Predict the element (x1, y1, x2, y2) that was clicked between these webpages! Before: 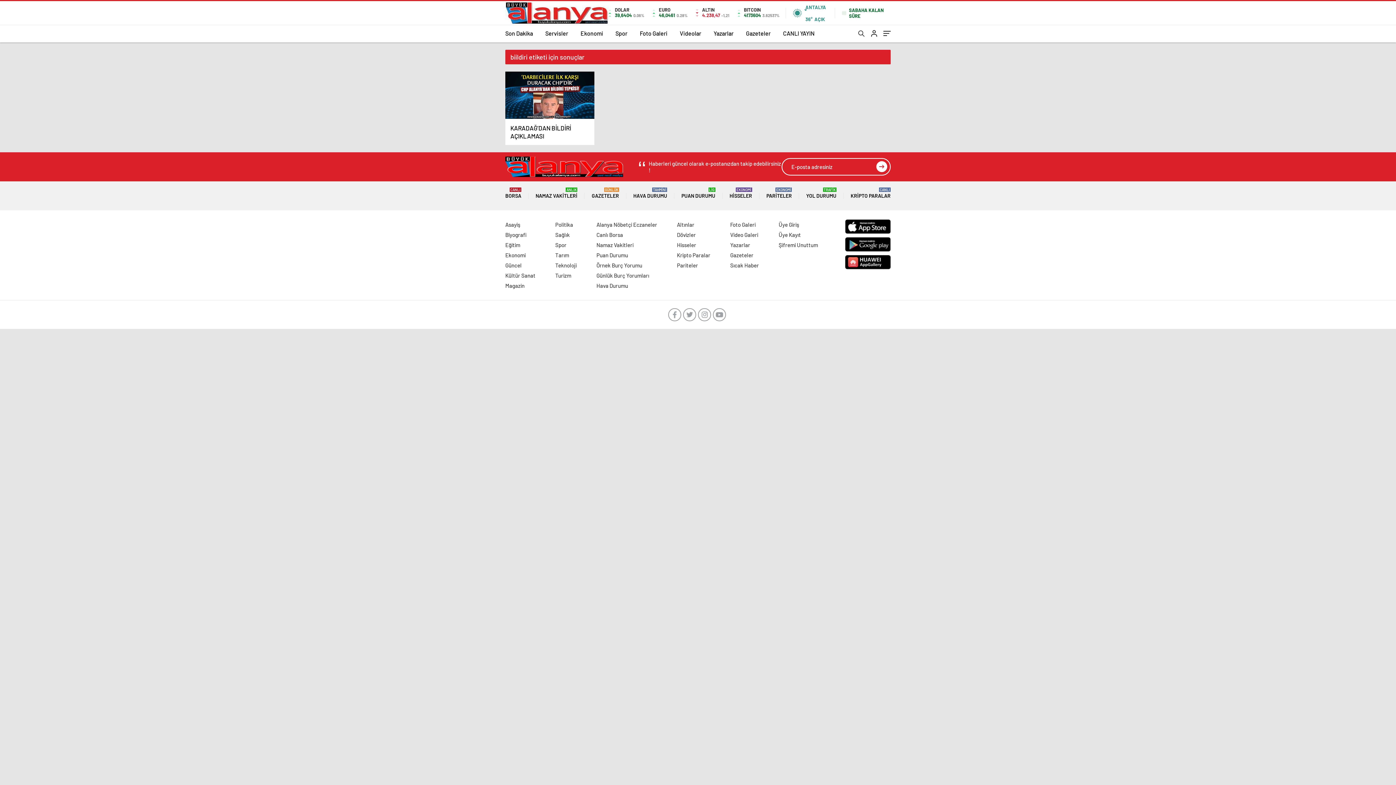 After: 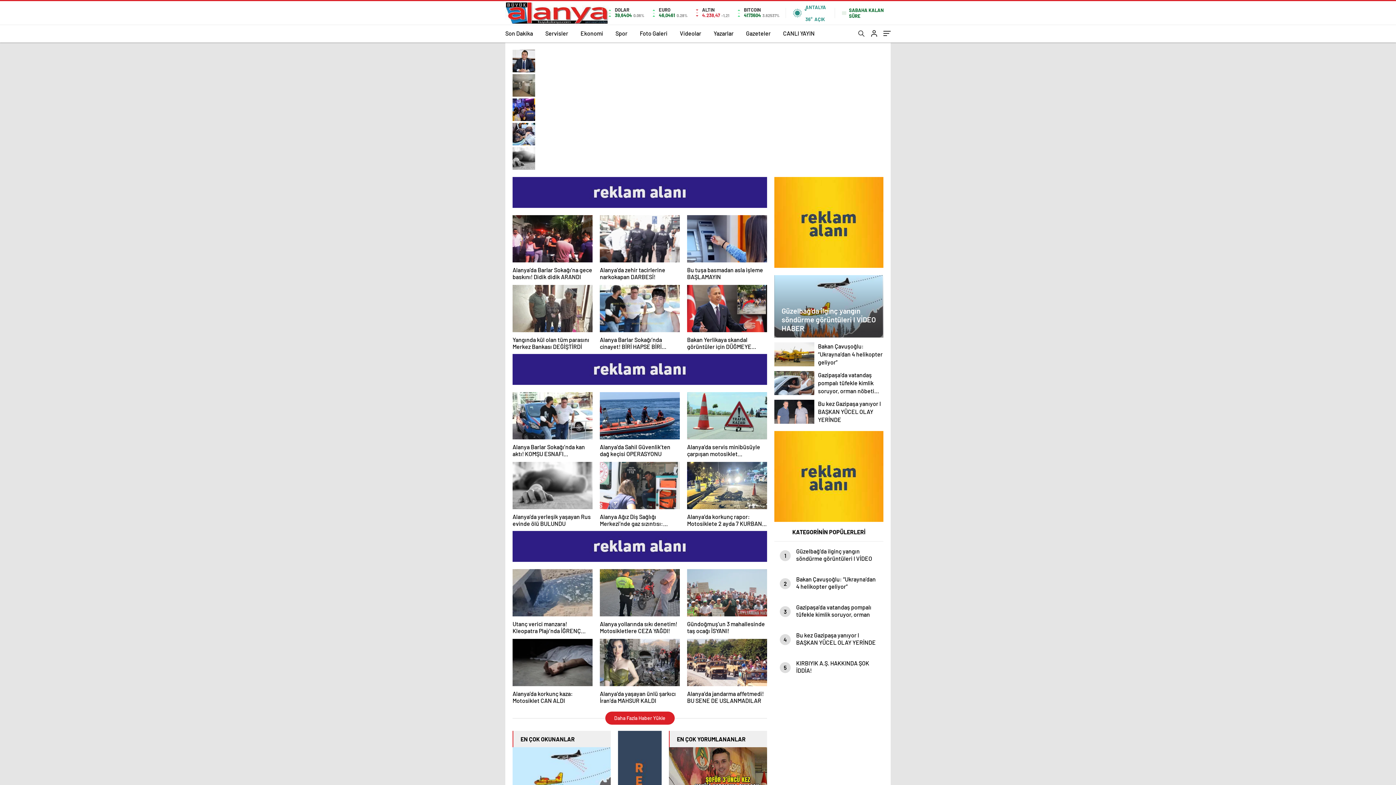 Action: bbox: (505, 221, 520, 228) label: Asayiş